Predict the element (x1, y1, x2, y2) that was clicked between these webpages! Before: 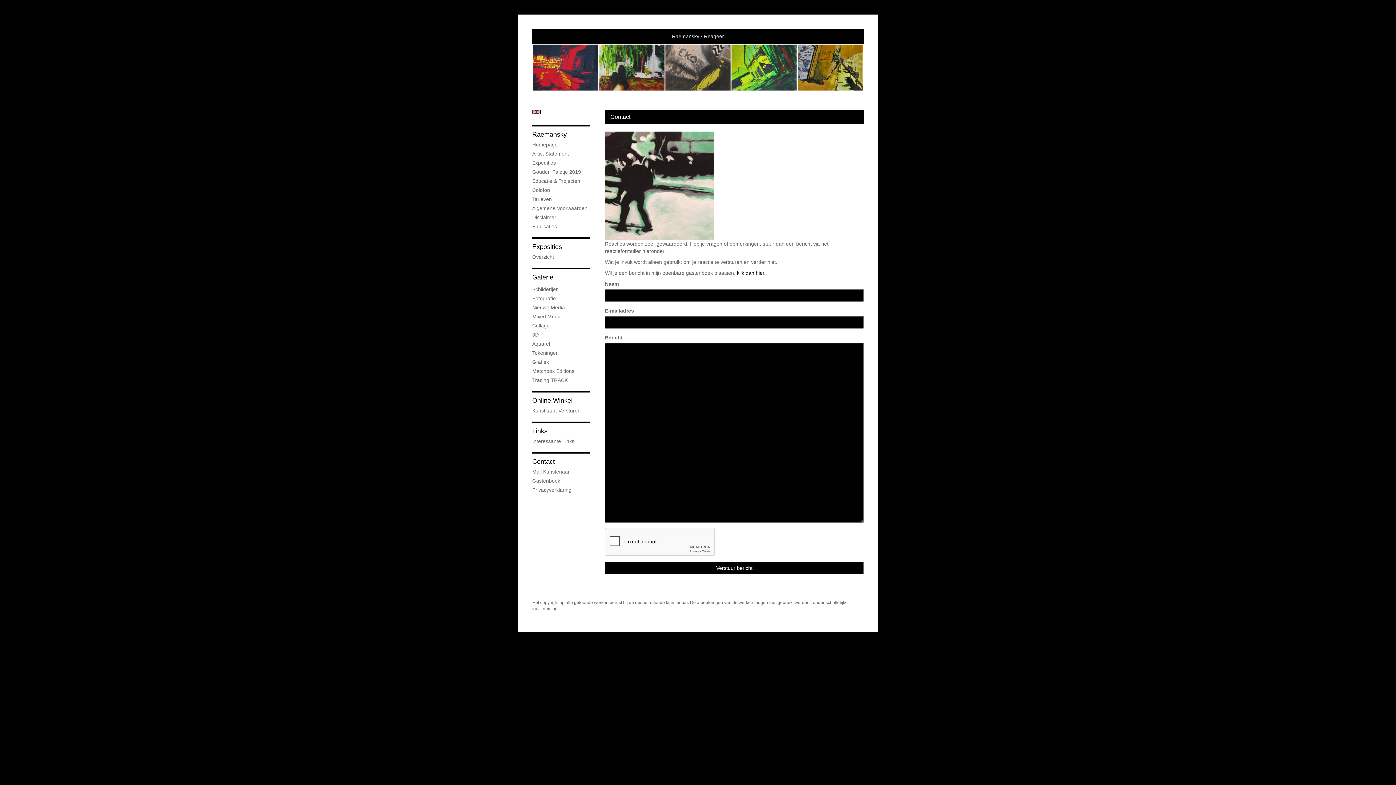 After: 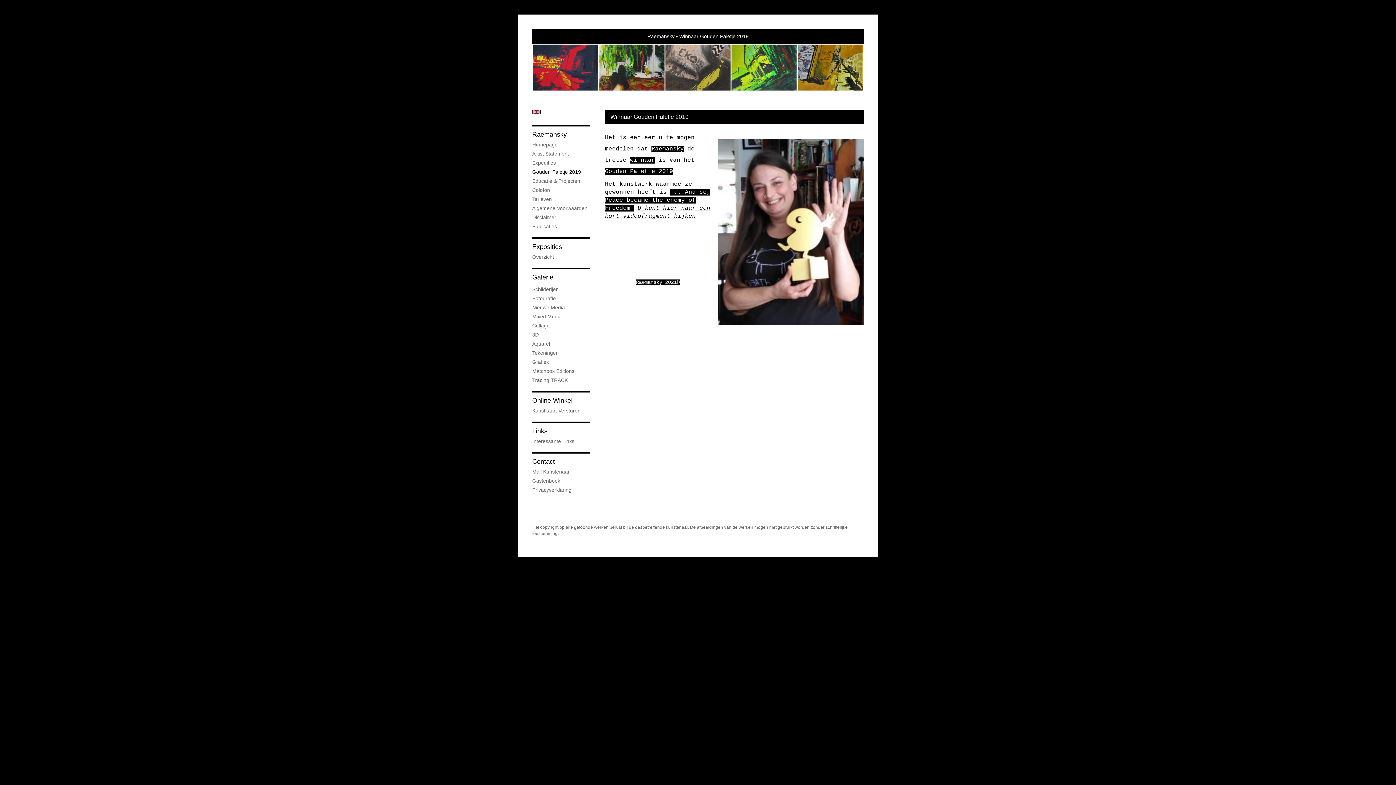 Action: label: Gouden Paletje 2019 bbox: (532, 168, 590, 175)